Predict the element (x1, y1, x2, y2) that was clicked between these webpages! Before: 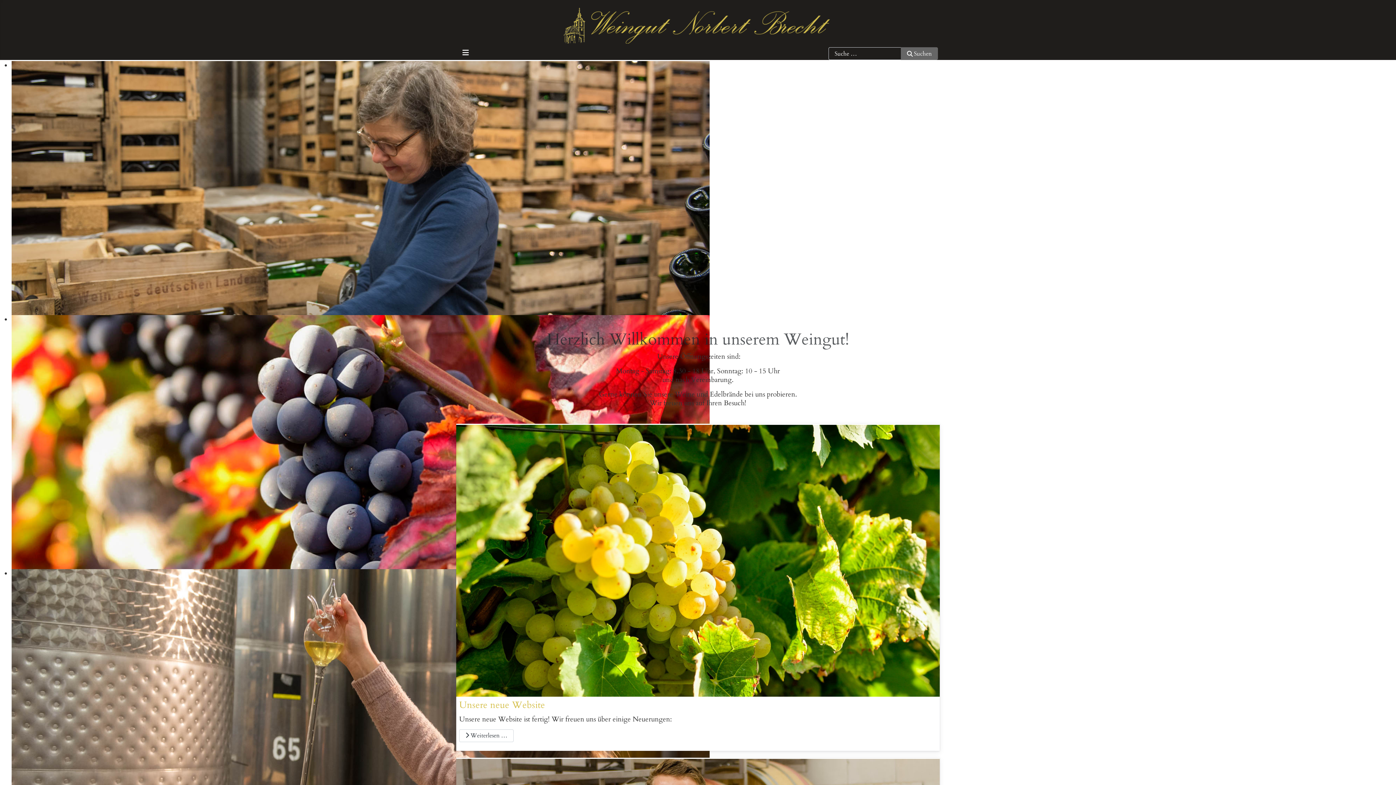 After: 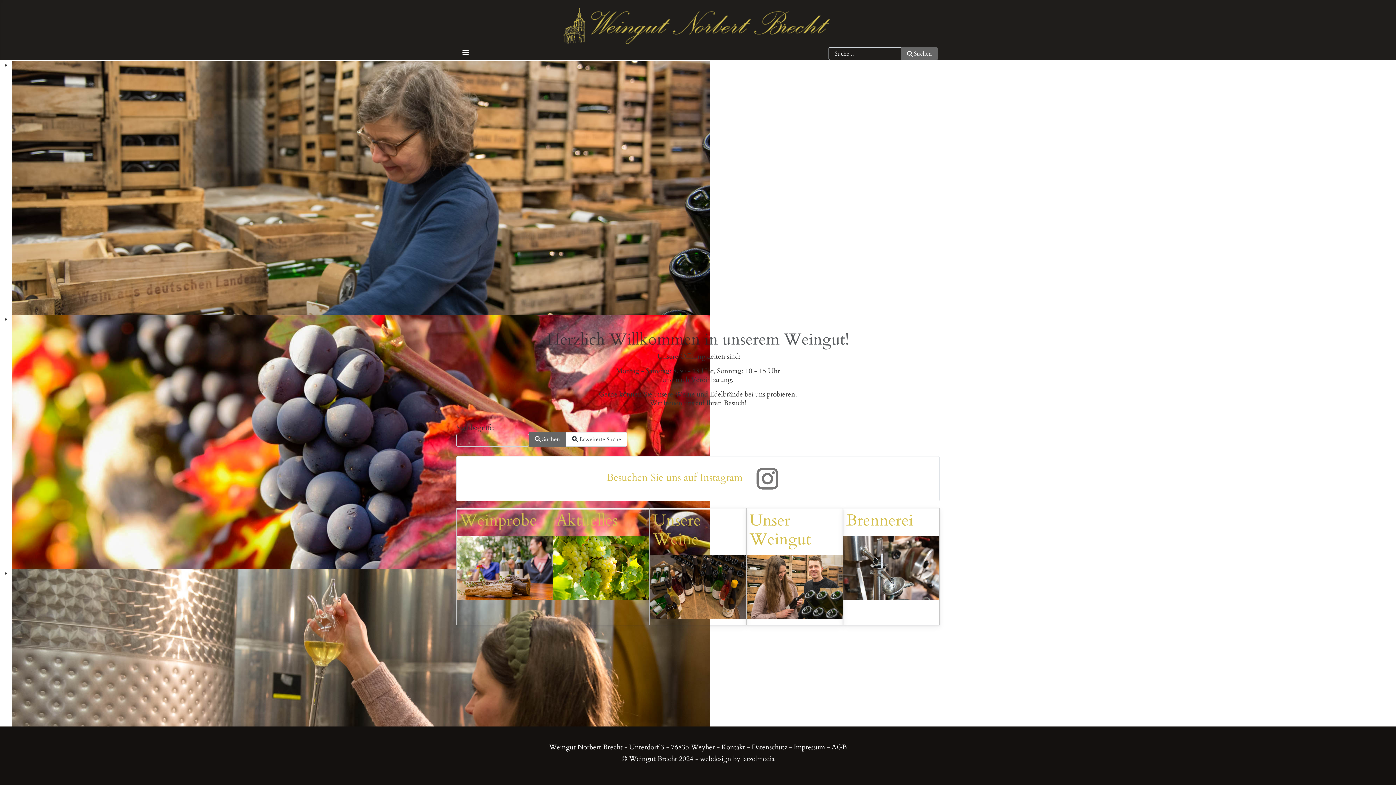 Action: bbox: (901, 47, 938, 60) label: Suchen